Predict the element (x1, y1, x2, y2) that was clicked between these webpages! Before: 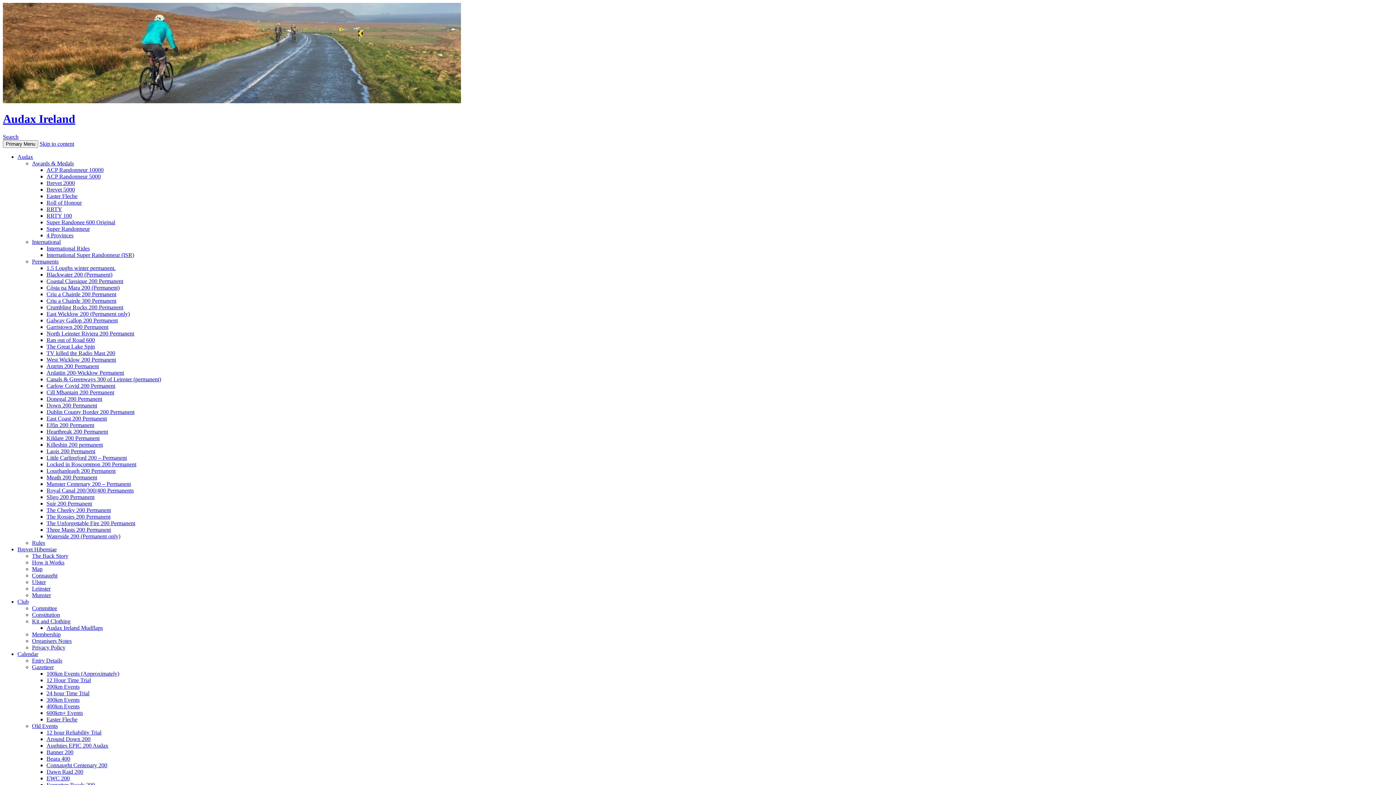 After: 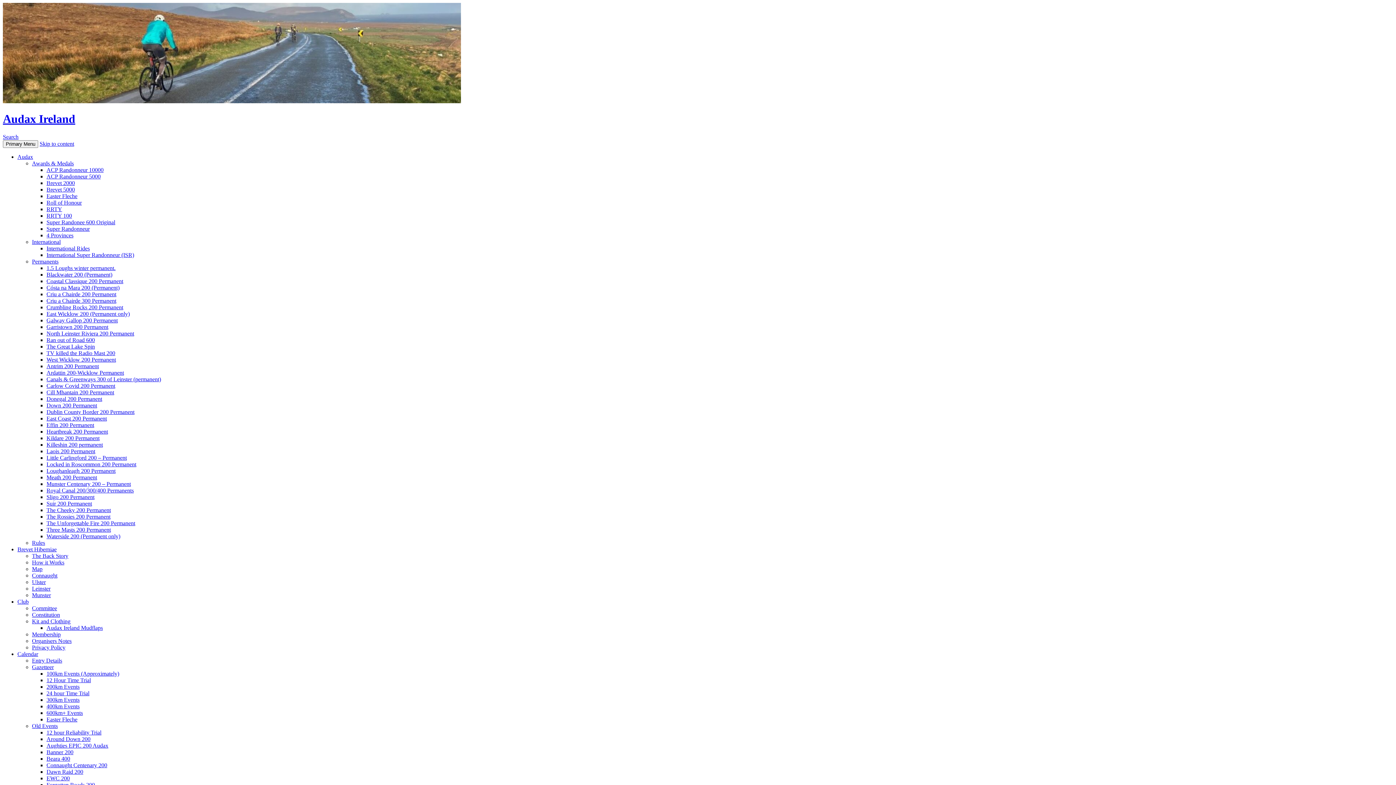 Action: label: International Rides bbox: (46, 245, 89, 251)